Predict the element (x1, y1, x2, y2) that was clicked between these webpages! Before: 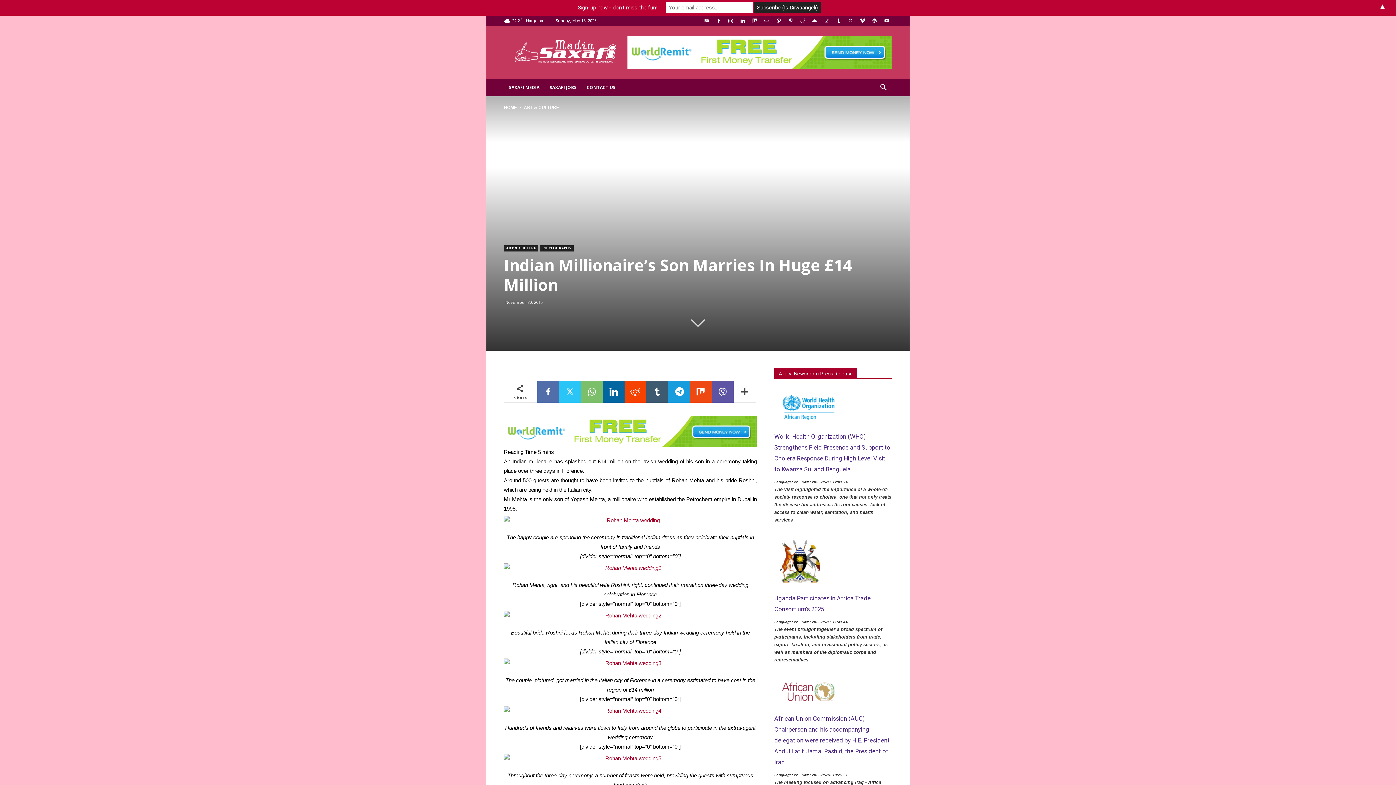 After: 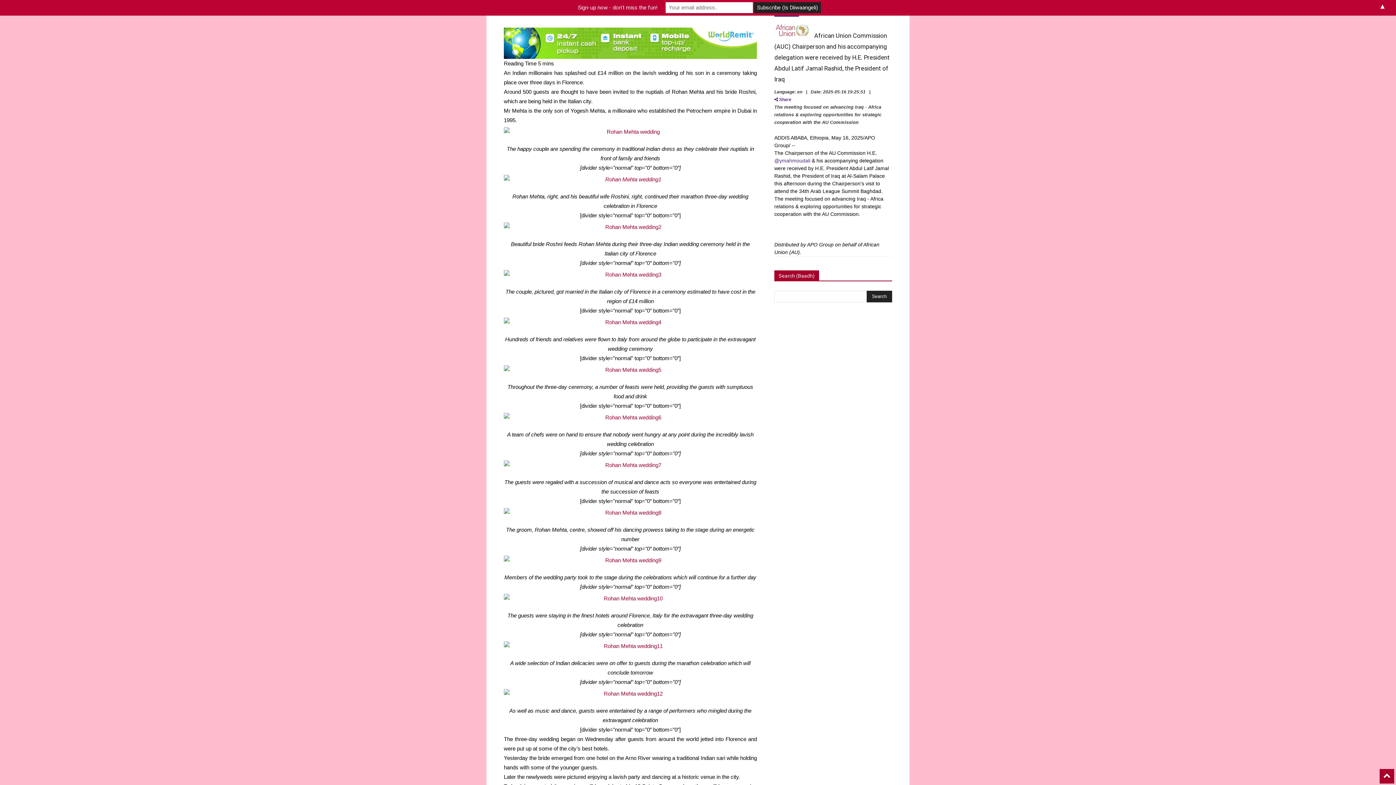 Action: label: African Union Commission (AUC) Chairperson and his accompanying delegation were received by H.E. President Abdul Latif Jamal Rashid, the President of Iraq bbox: (774, 715, 889, 766)